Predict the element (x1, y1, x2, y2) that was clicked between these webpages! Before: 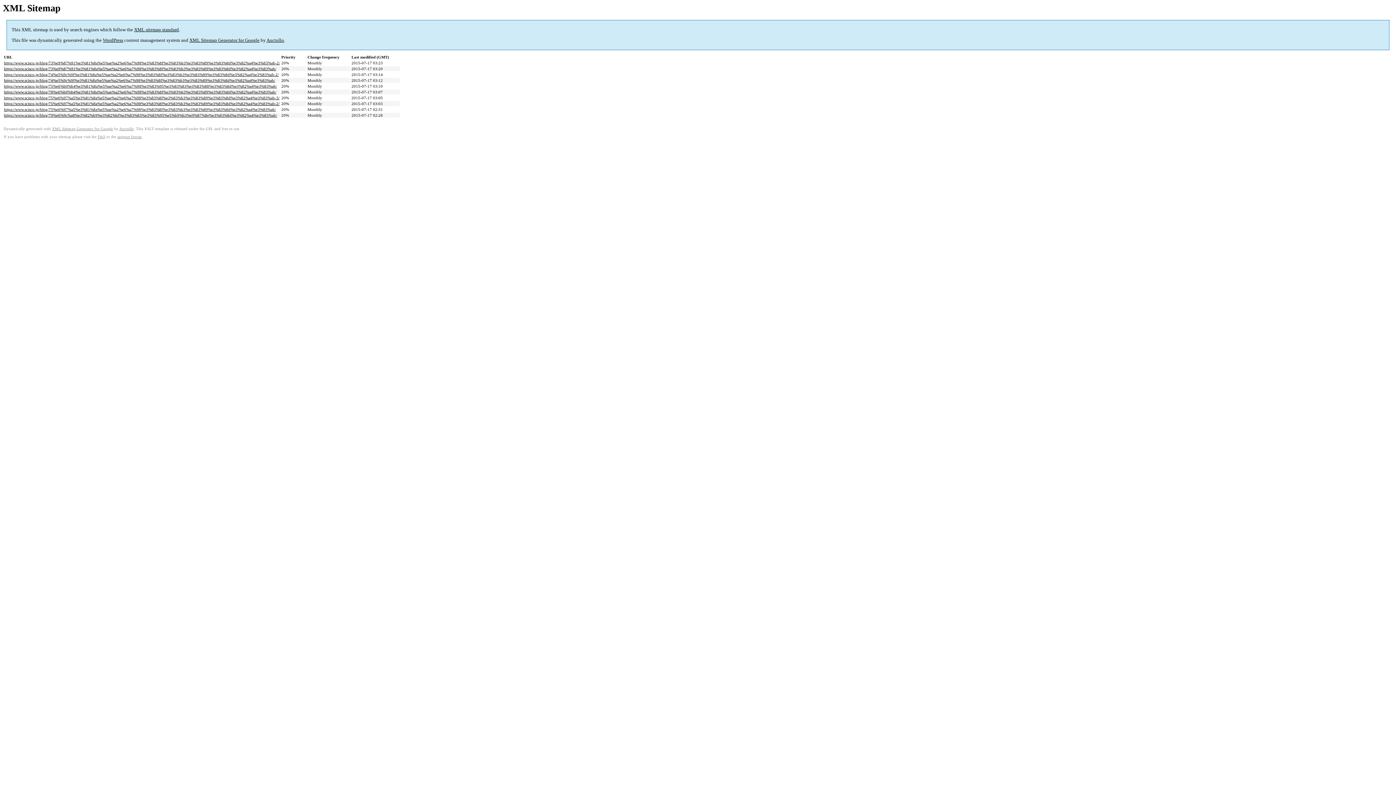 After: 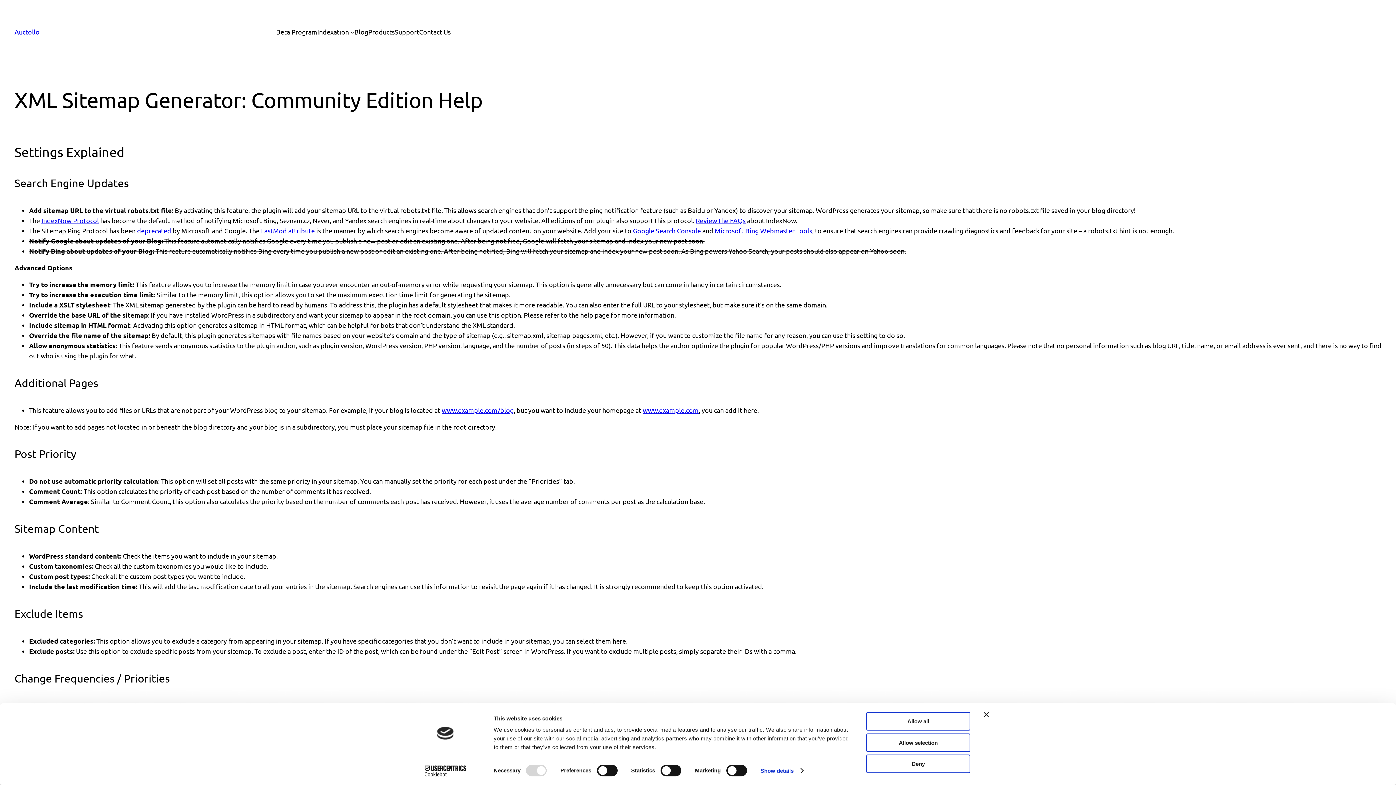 Action: label: FAQ bbox: (97, 134, 105, 138)